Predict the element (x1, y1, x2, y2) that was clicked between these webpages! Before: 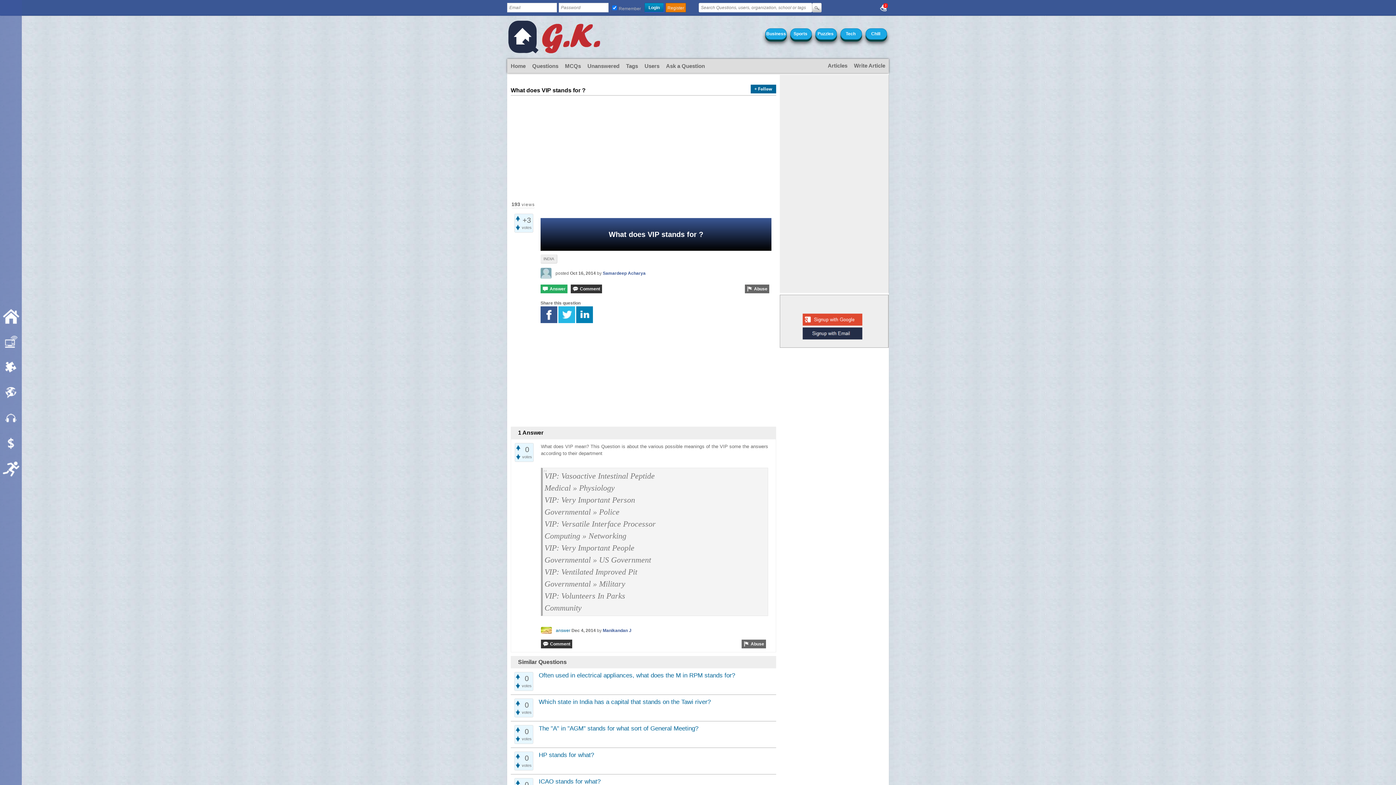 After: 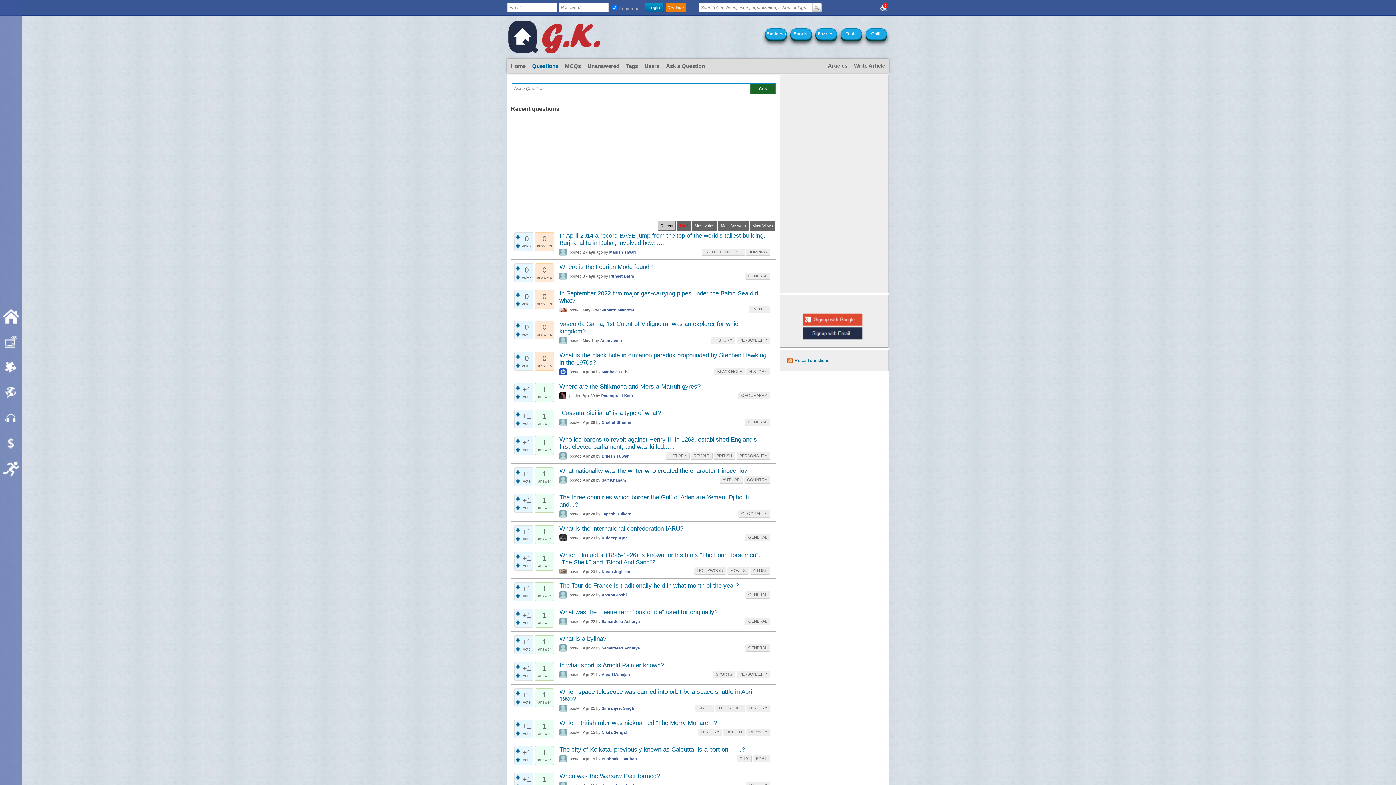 Action: bbox: (529, 59, 561, 72) label: Questions